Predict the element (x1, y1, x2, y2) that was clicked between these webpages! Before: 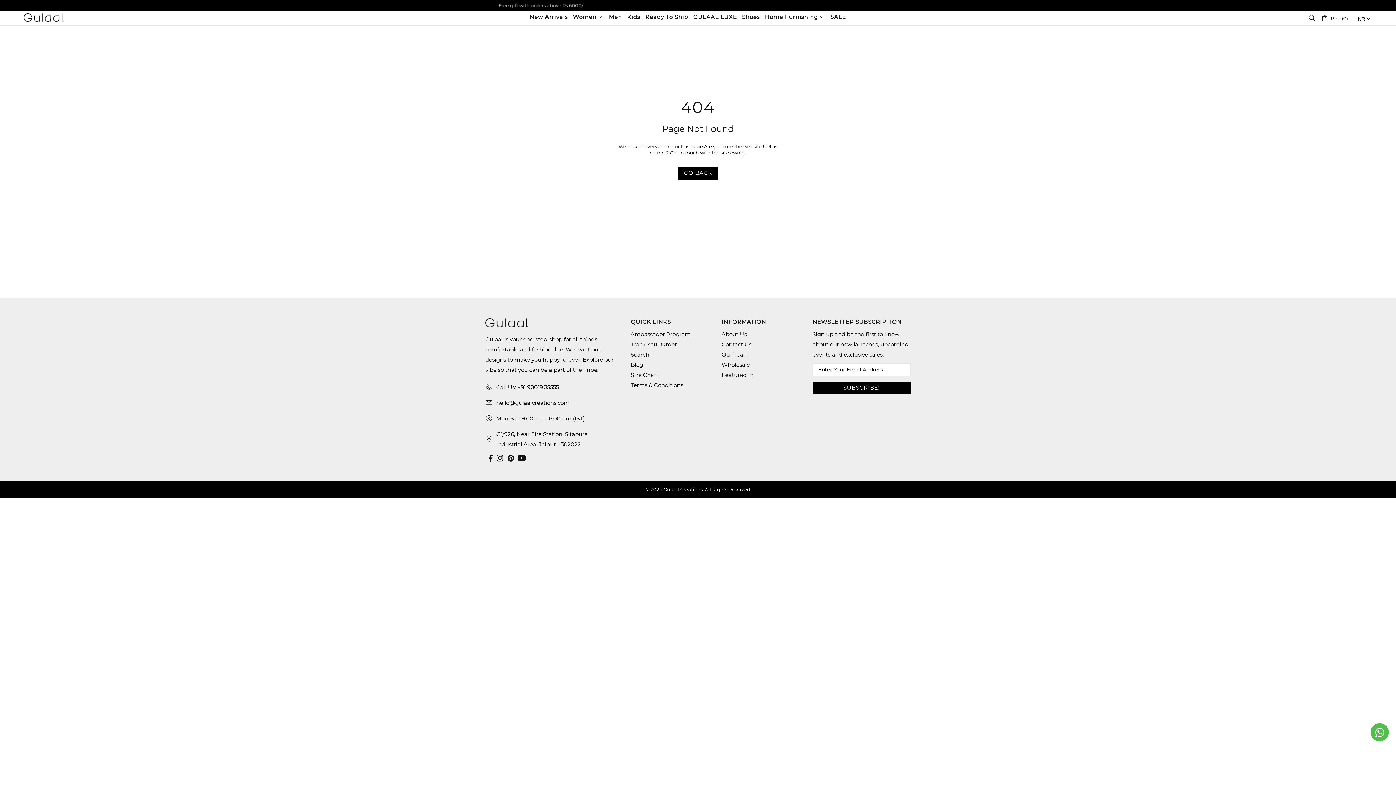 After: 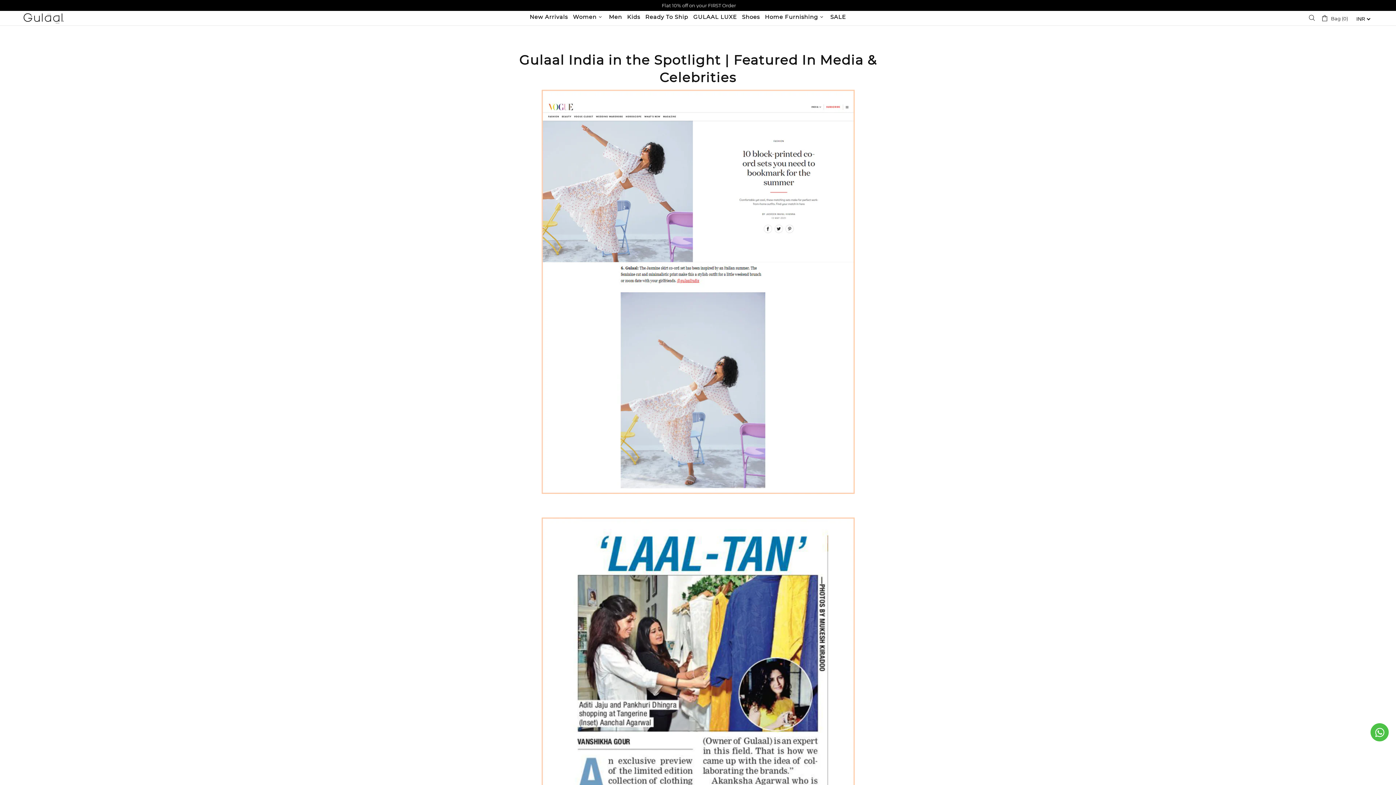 Action: label: Featured In bbox: (721, 370, 753, 380)